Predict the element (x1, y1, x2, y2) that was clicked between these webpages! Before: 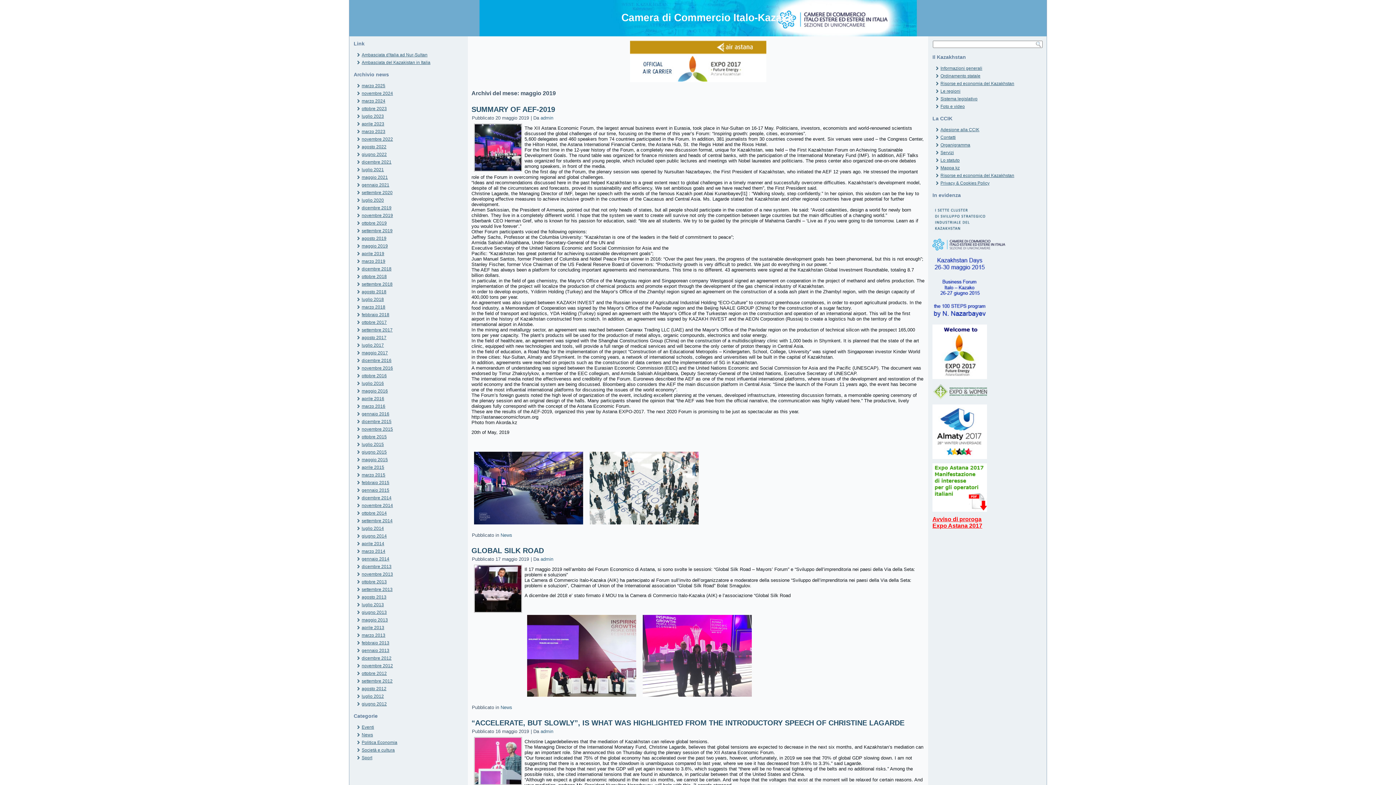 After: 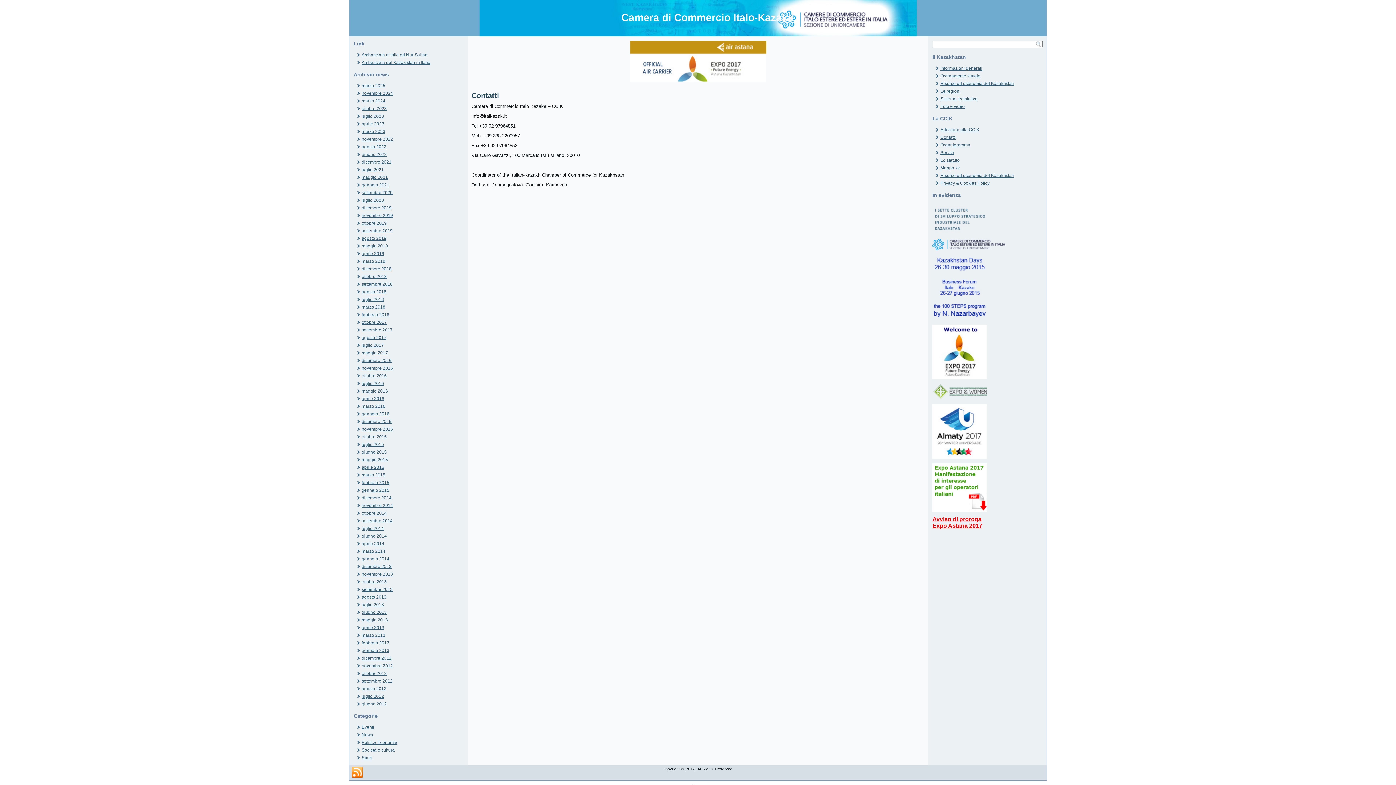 Action: bbox: (940, 134, 956, 140) label: Contatti